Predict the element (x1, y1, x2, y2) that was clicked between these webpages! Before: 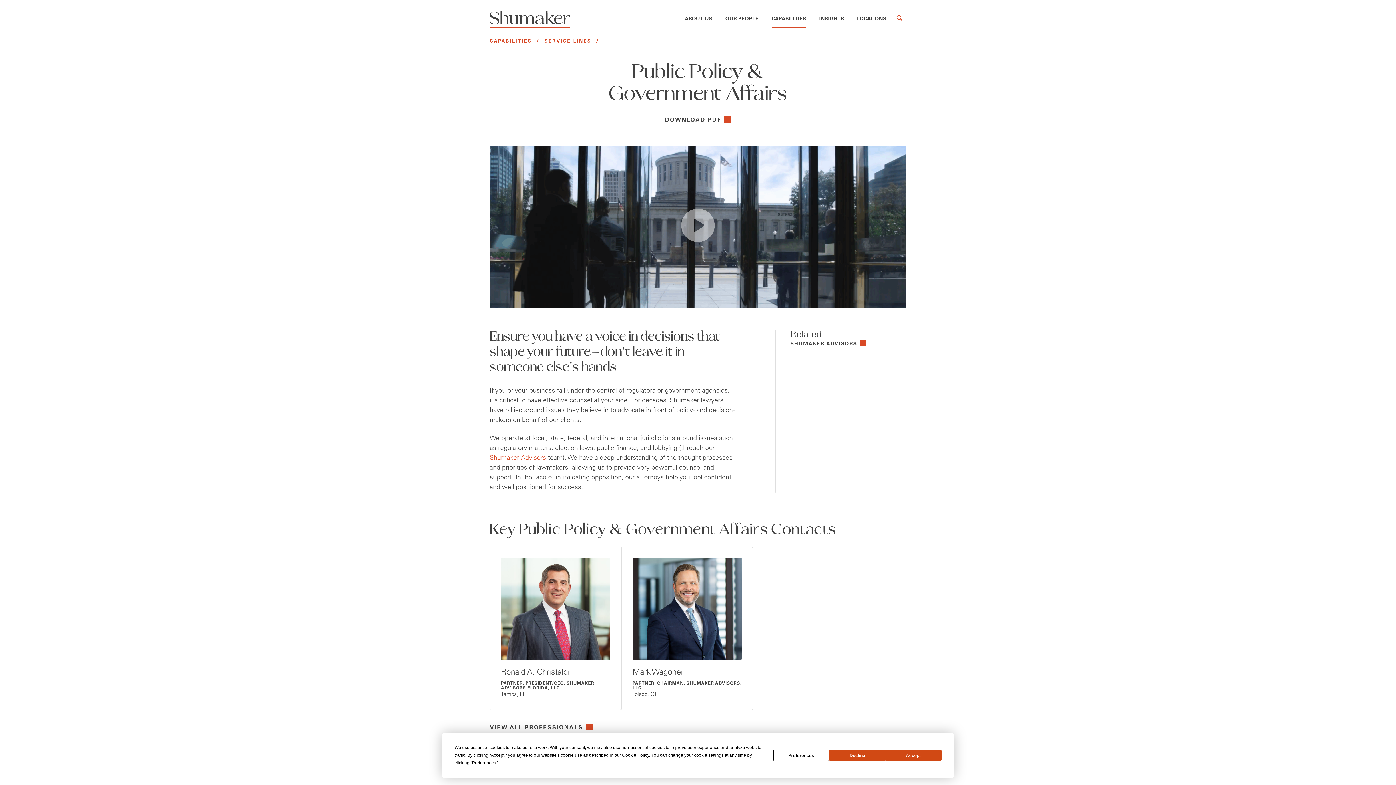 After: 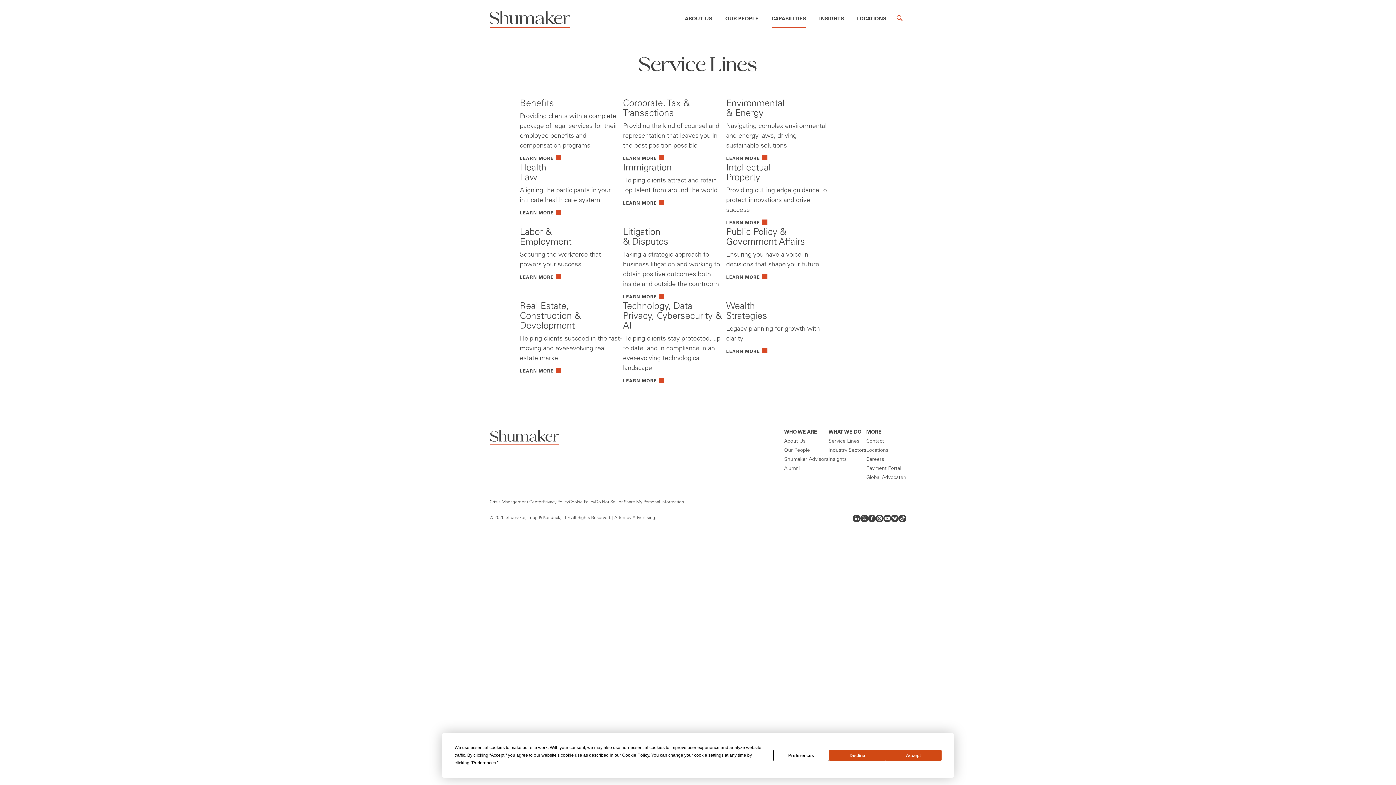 Action: bbox: (544, 39, 591, 43) label: Service Lines